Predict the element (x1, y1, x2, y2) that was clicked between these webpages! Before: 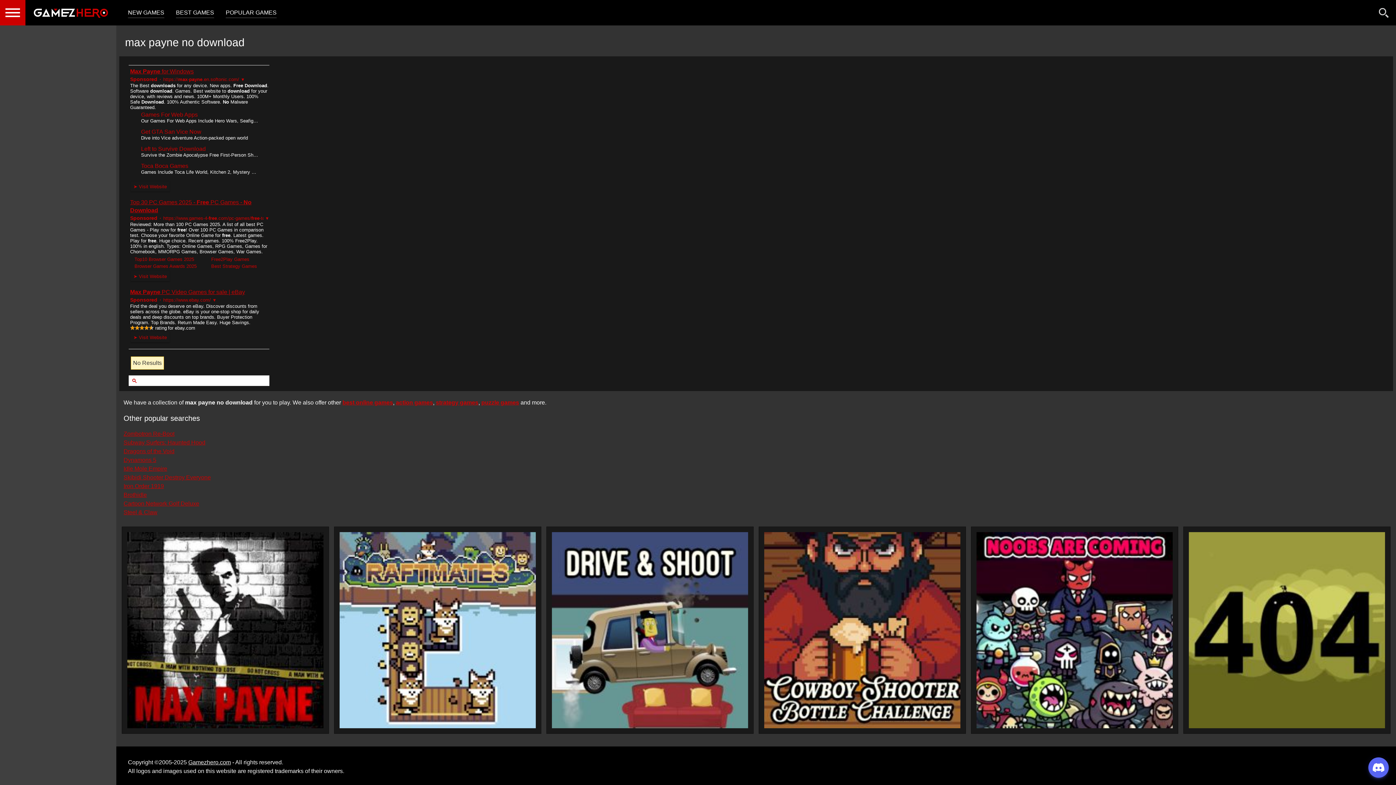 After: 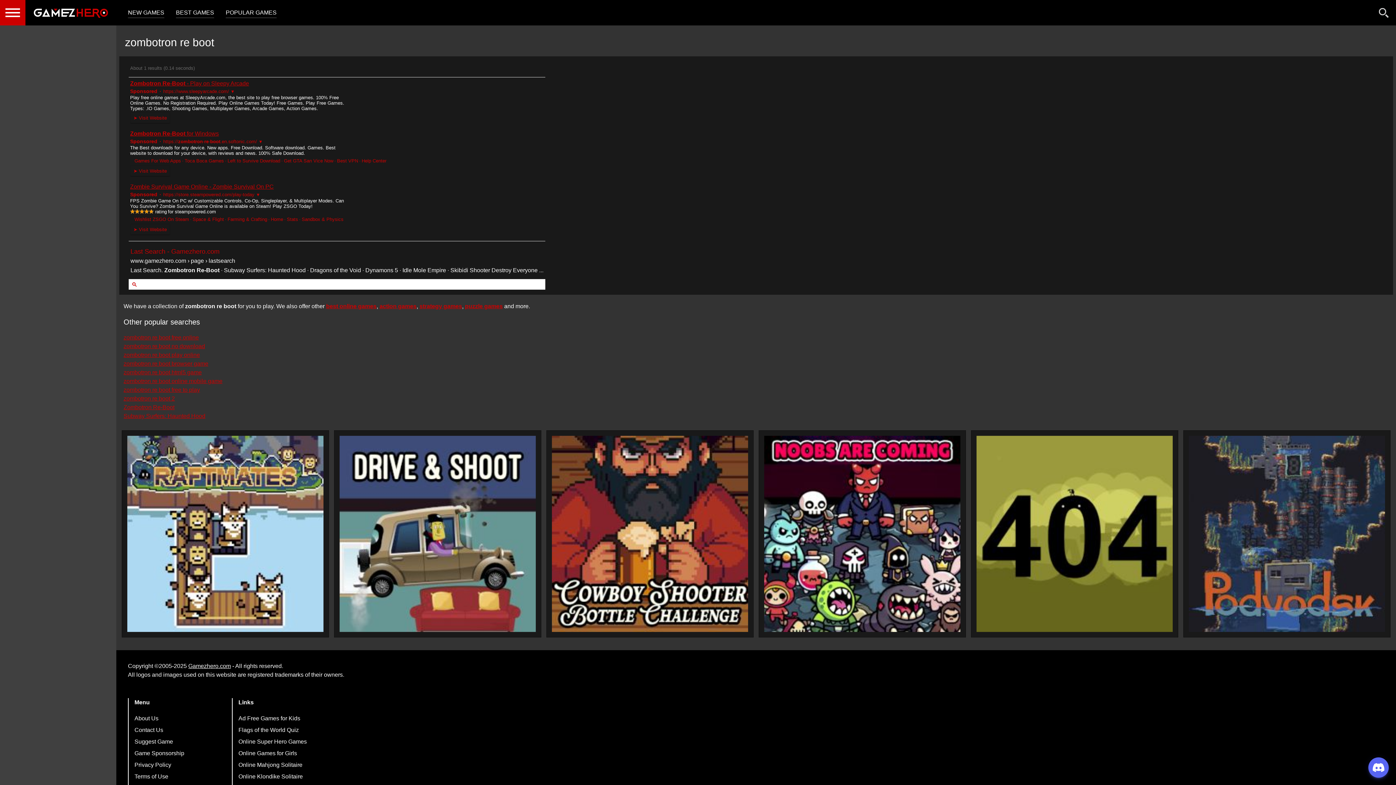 Action: label: Zombotron Re-Boot bbox: (123, 430, 174, 437)